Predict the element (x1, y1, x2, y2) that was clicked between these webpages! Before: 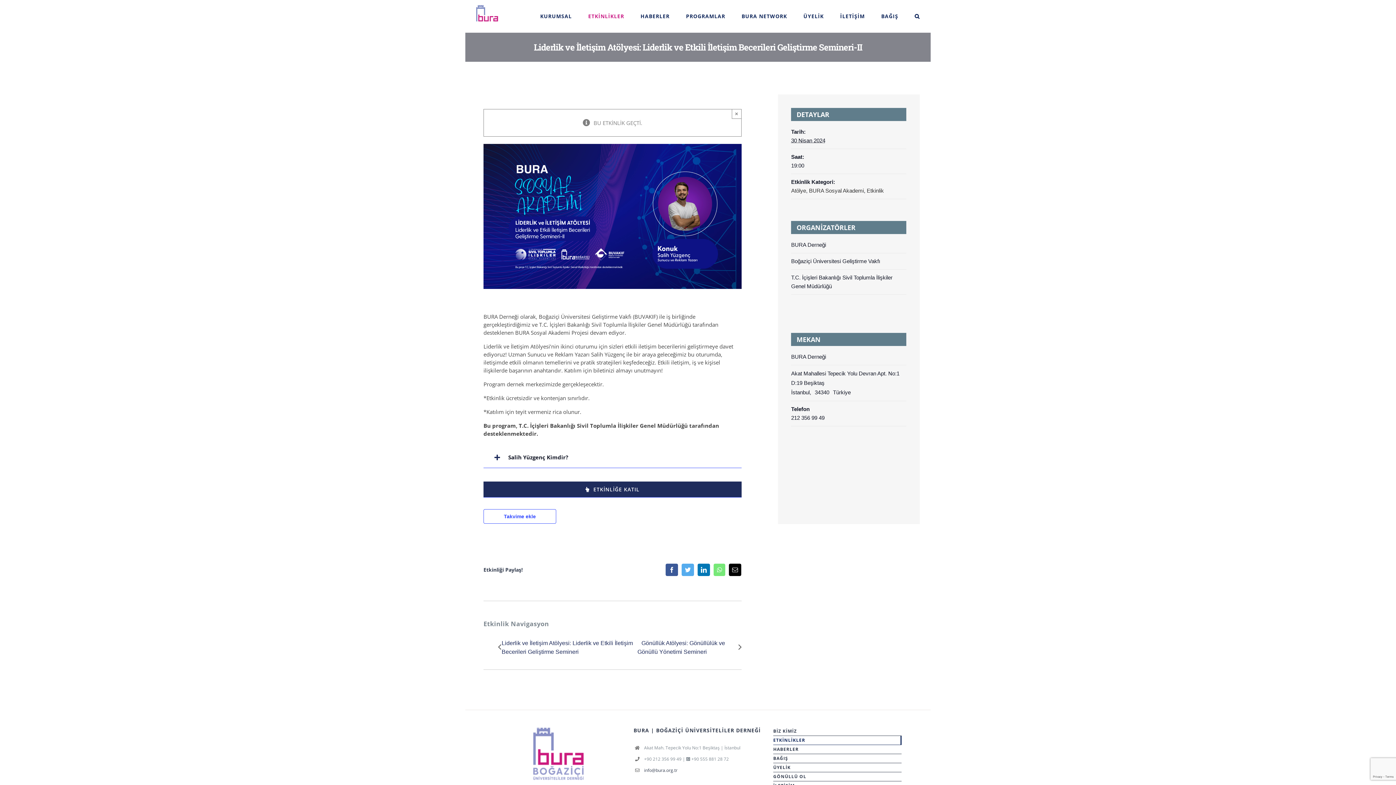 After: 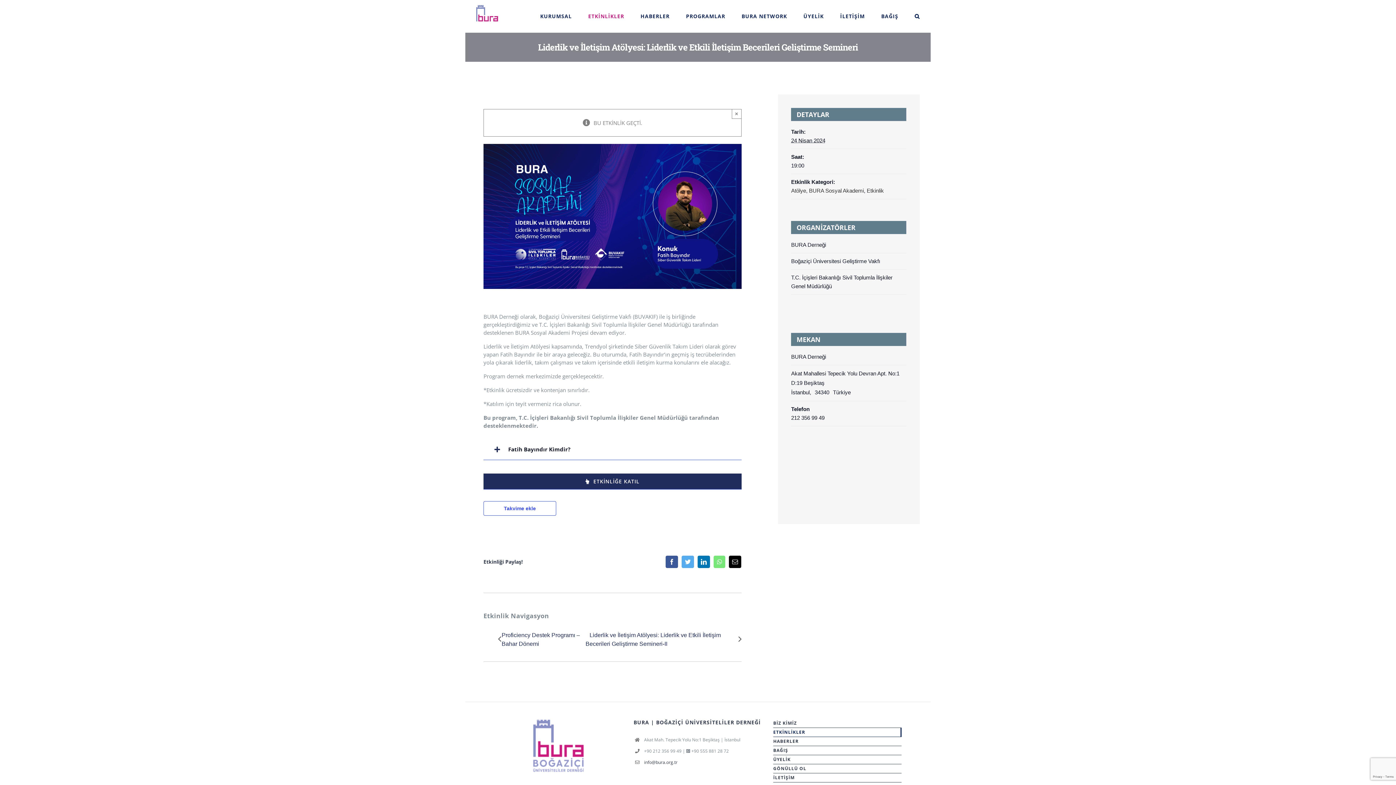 Action: bbox: (501, 639, 637, 656) label: Liderlik ve İletişim Atölyesi: Liderlik ve Etkili İletişim Becerileri Geliştirme Semineri